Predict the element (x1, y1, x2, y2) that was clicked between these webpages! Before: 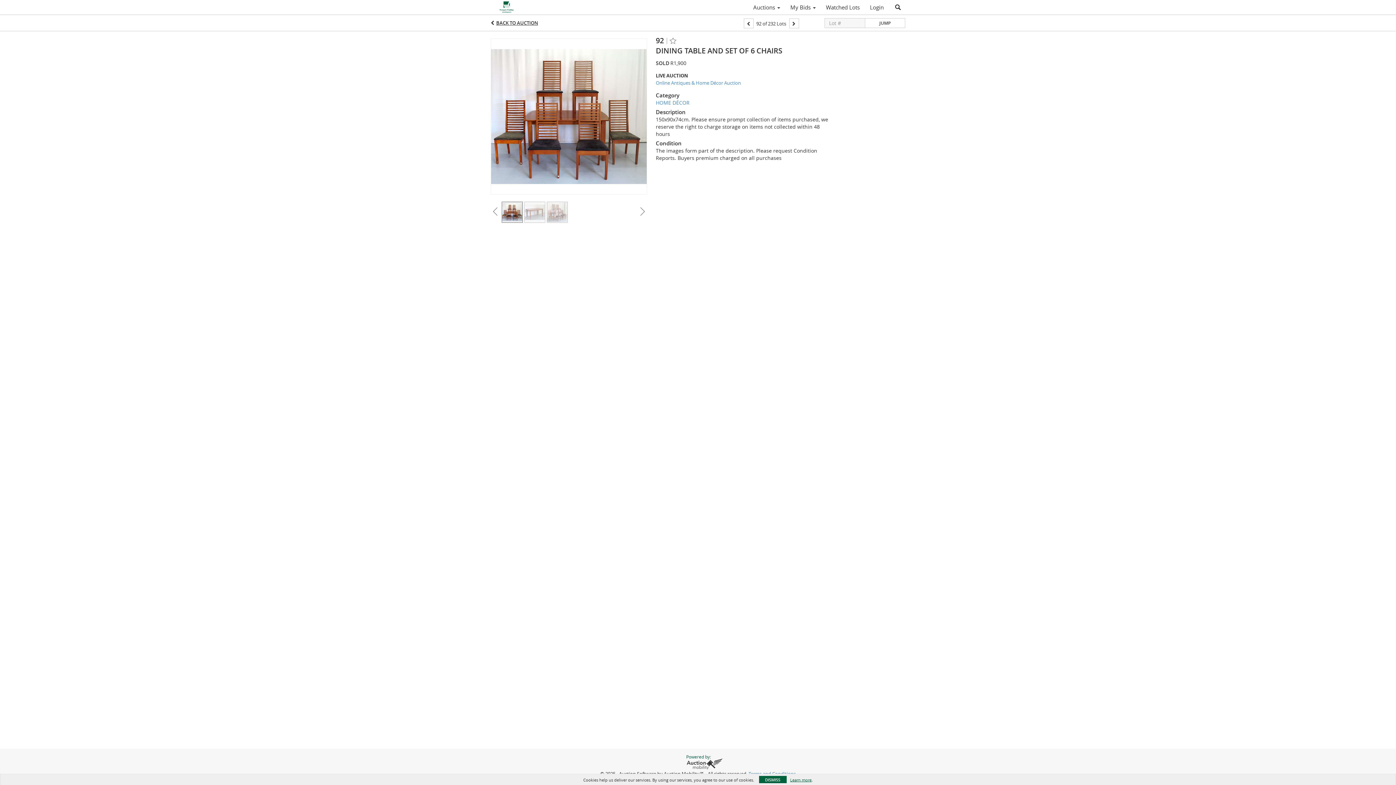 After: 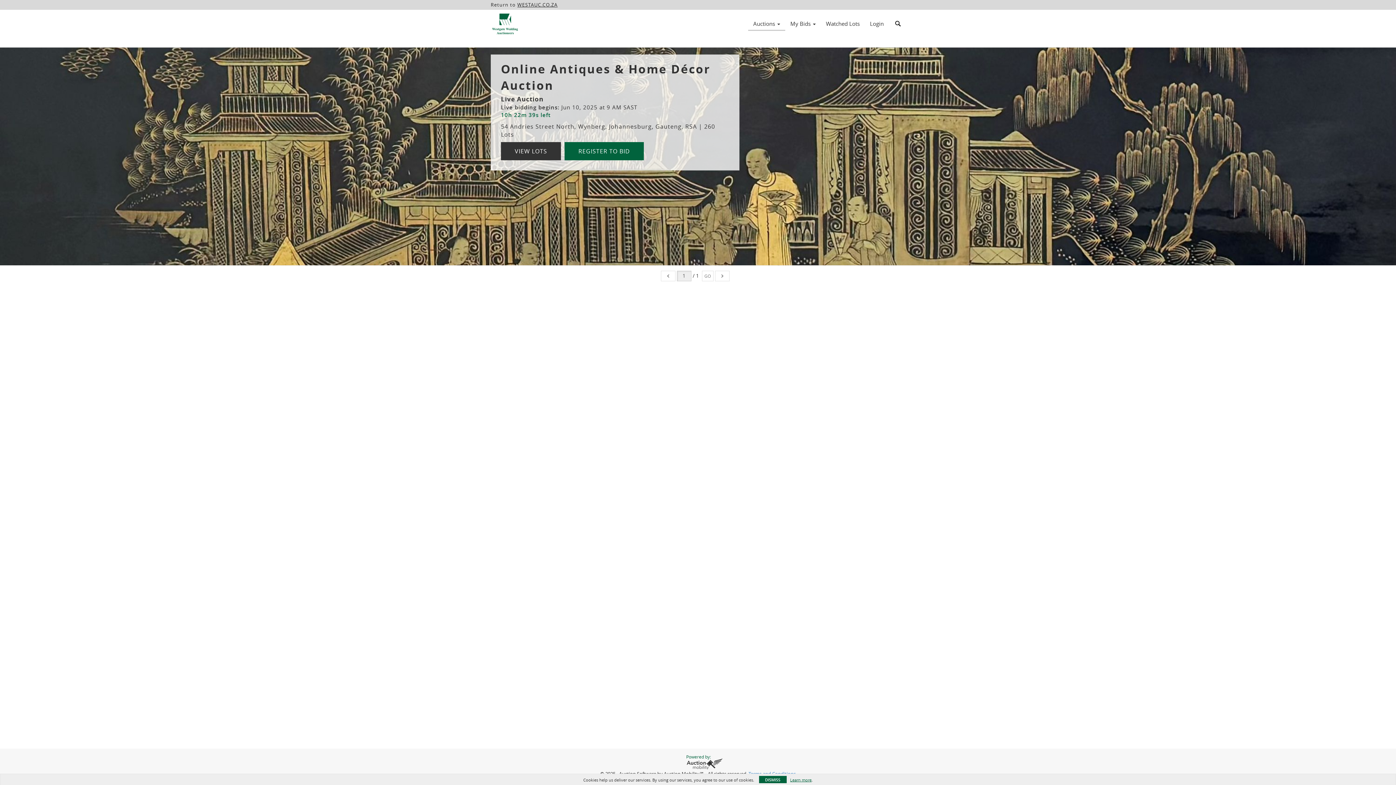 Action: bbox: (490, 0, 600, 14)